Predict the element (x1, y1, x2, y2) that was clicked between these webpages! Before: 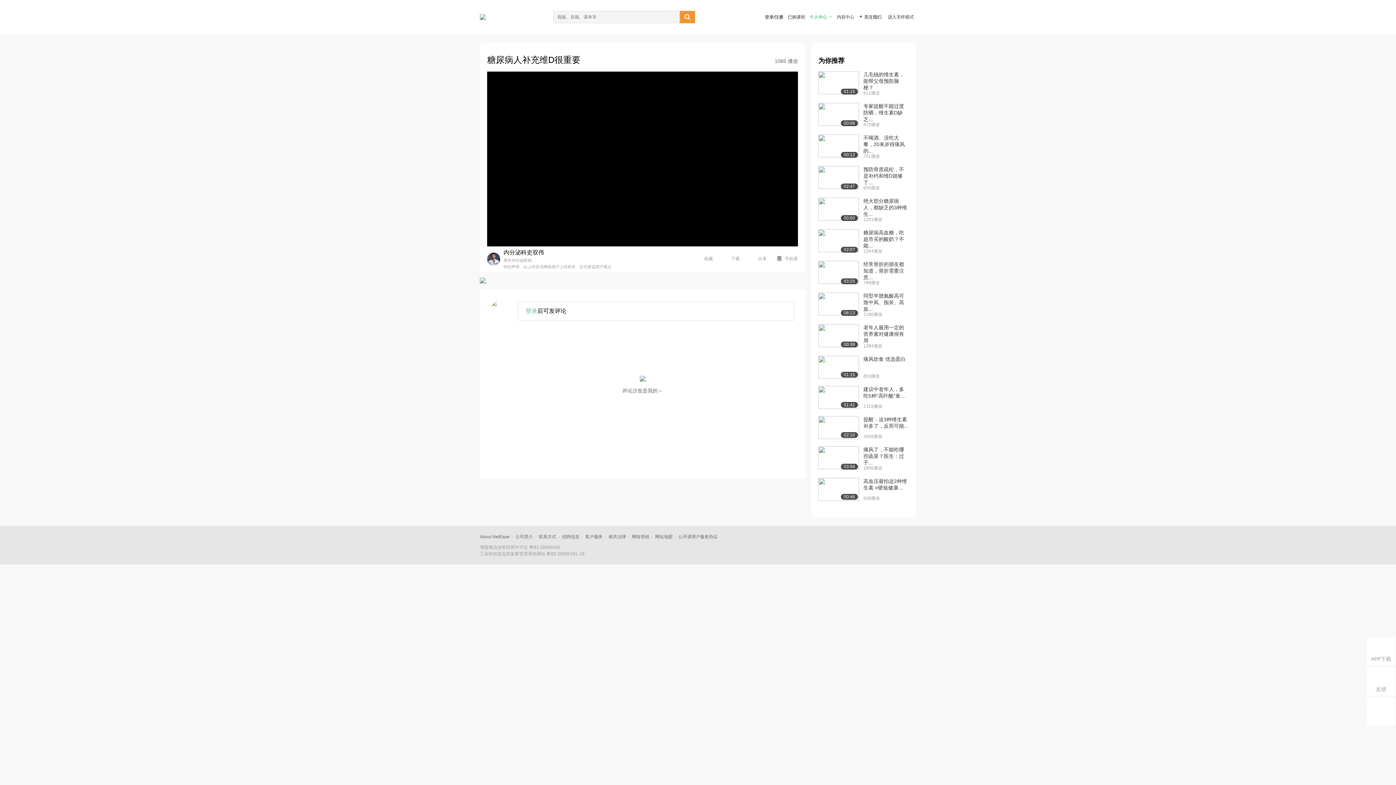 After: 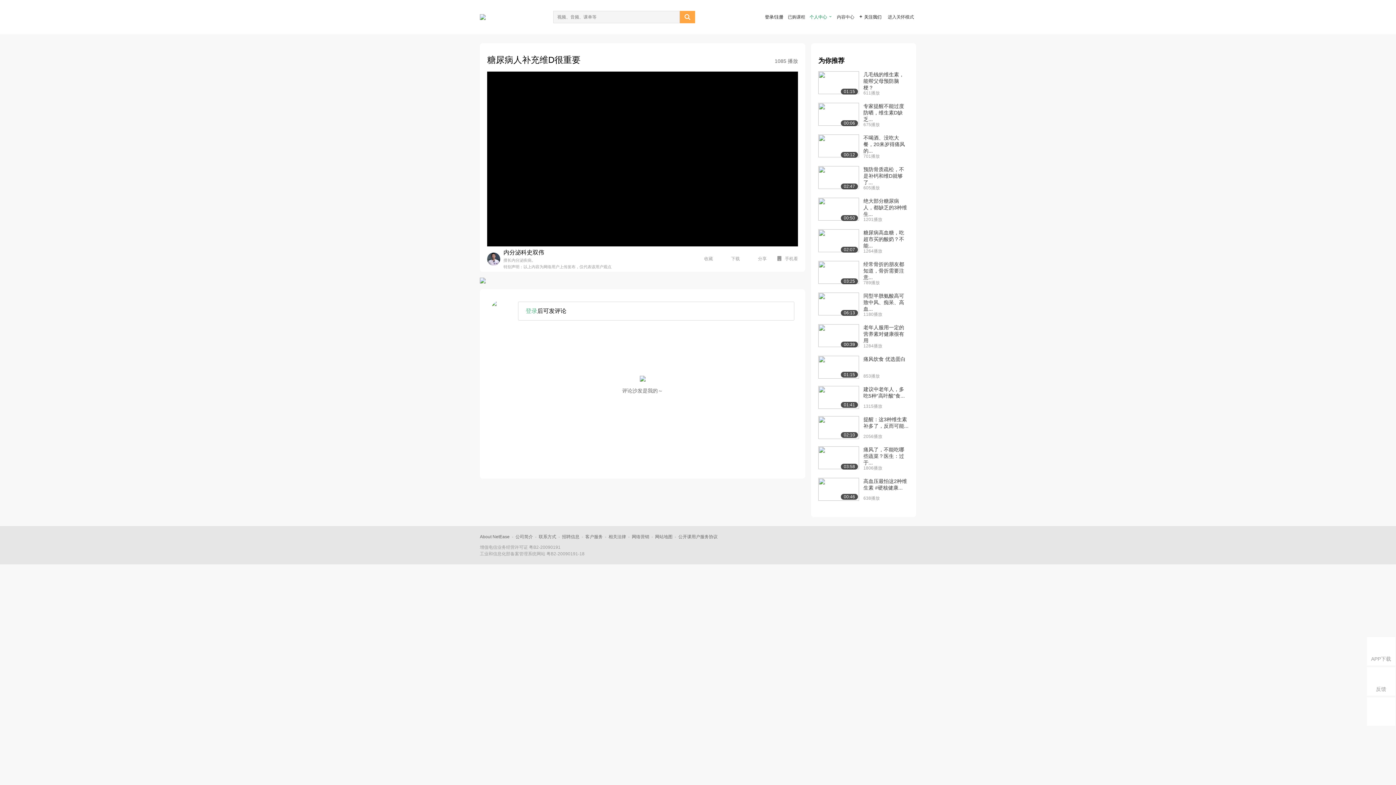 Action: bbox: (680, 10, 695, 23) label: 